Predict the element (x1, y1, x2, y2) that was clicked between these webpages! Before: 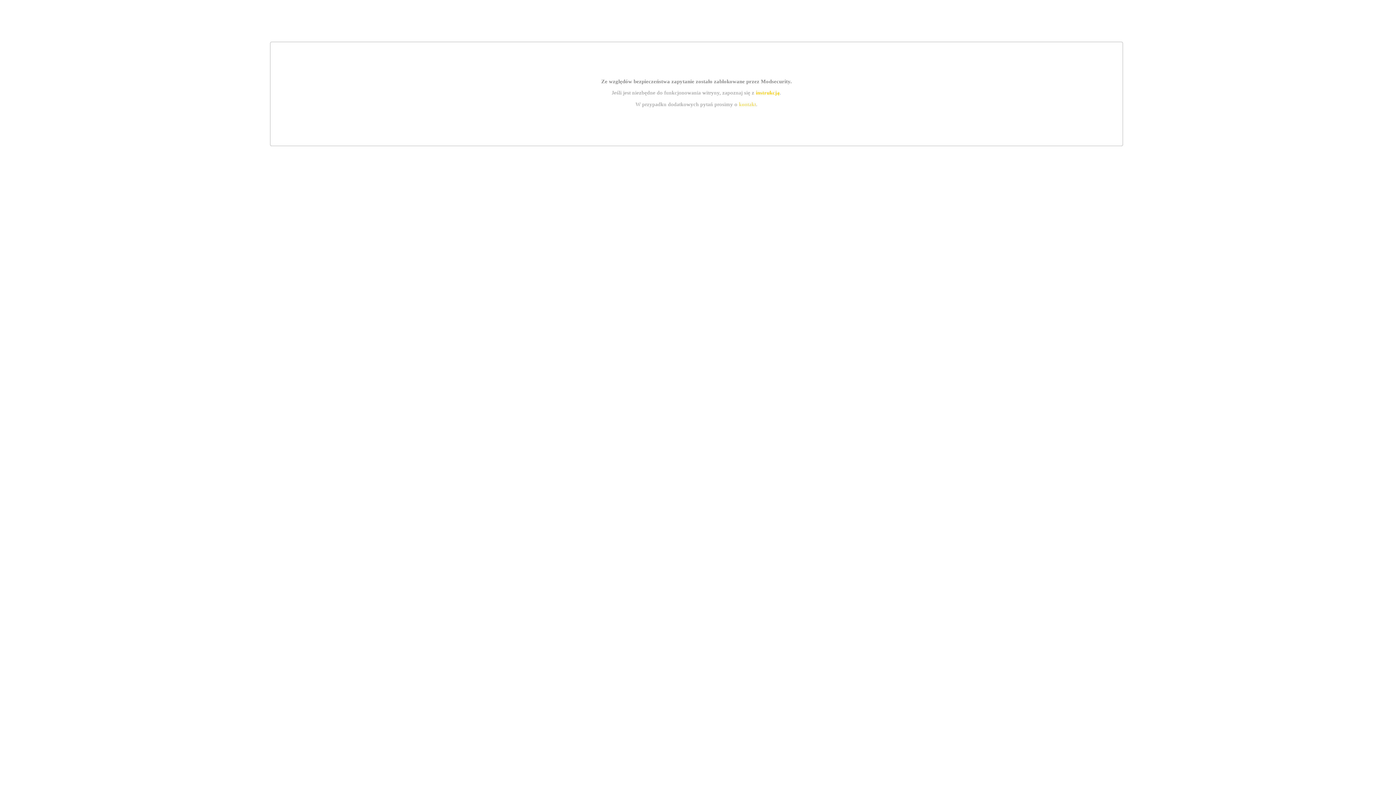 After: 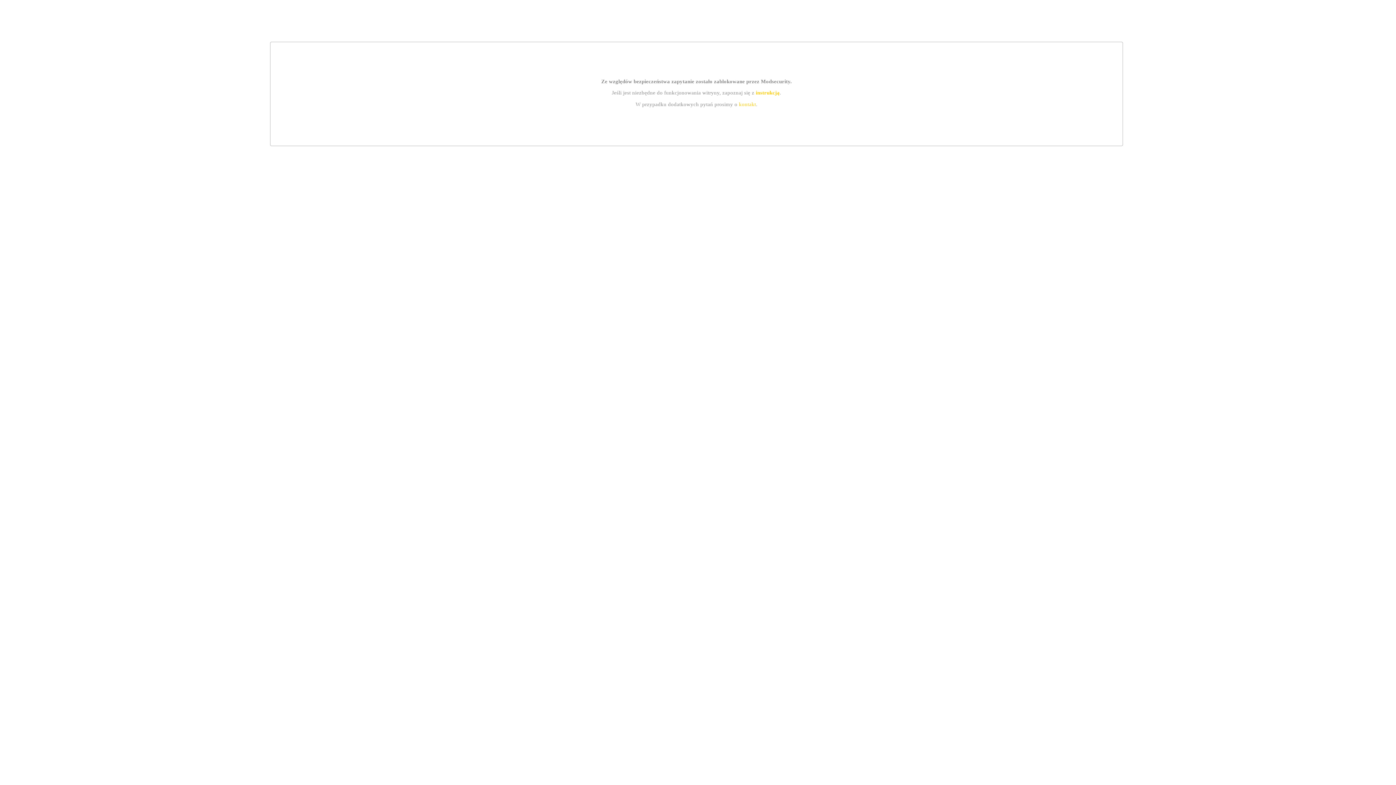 Action: bbox: (755, 89, 779, 95) label: instrukcją